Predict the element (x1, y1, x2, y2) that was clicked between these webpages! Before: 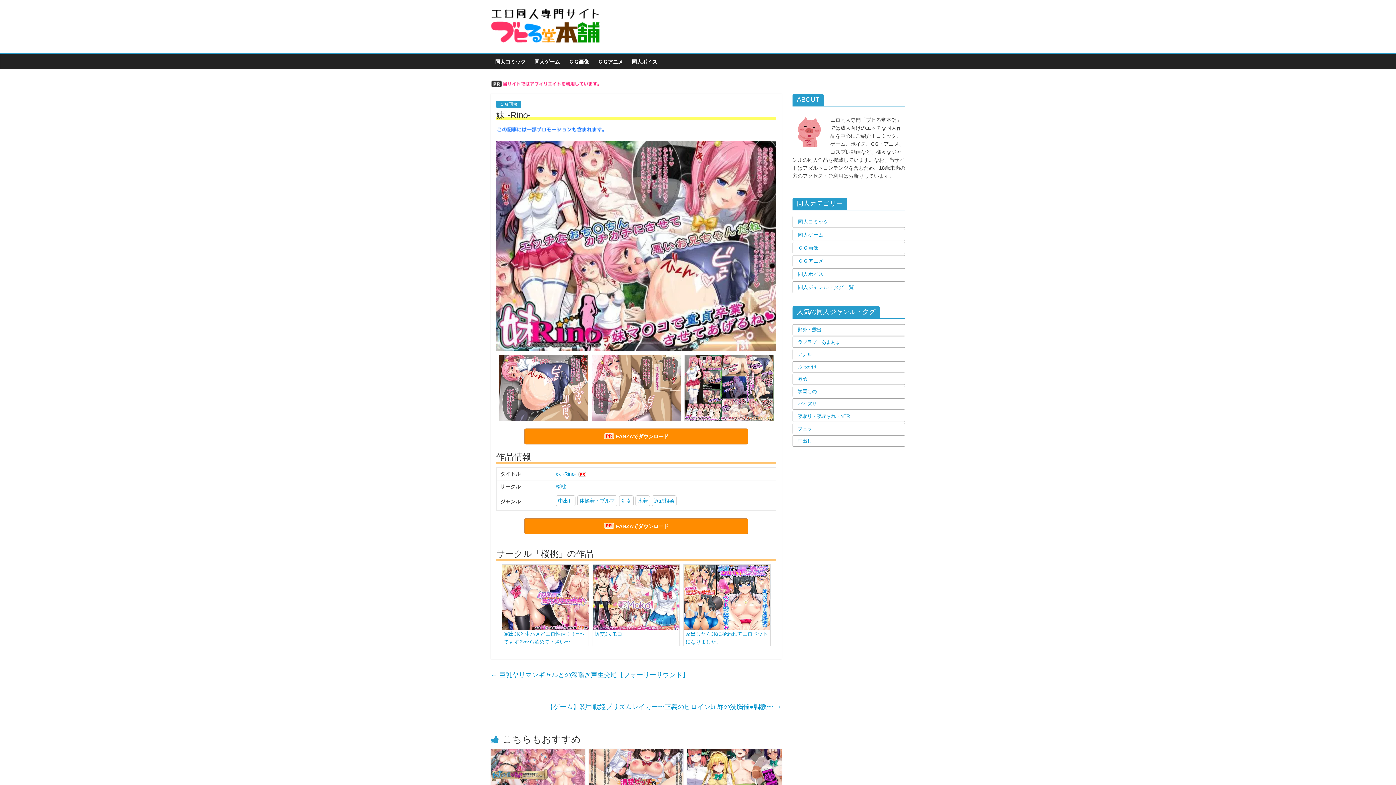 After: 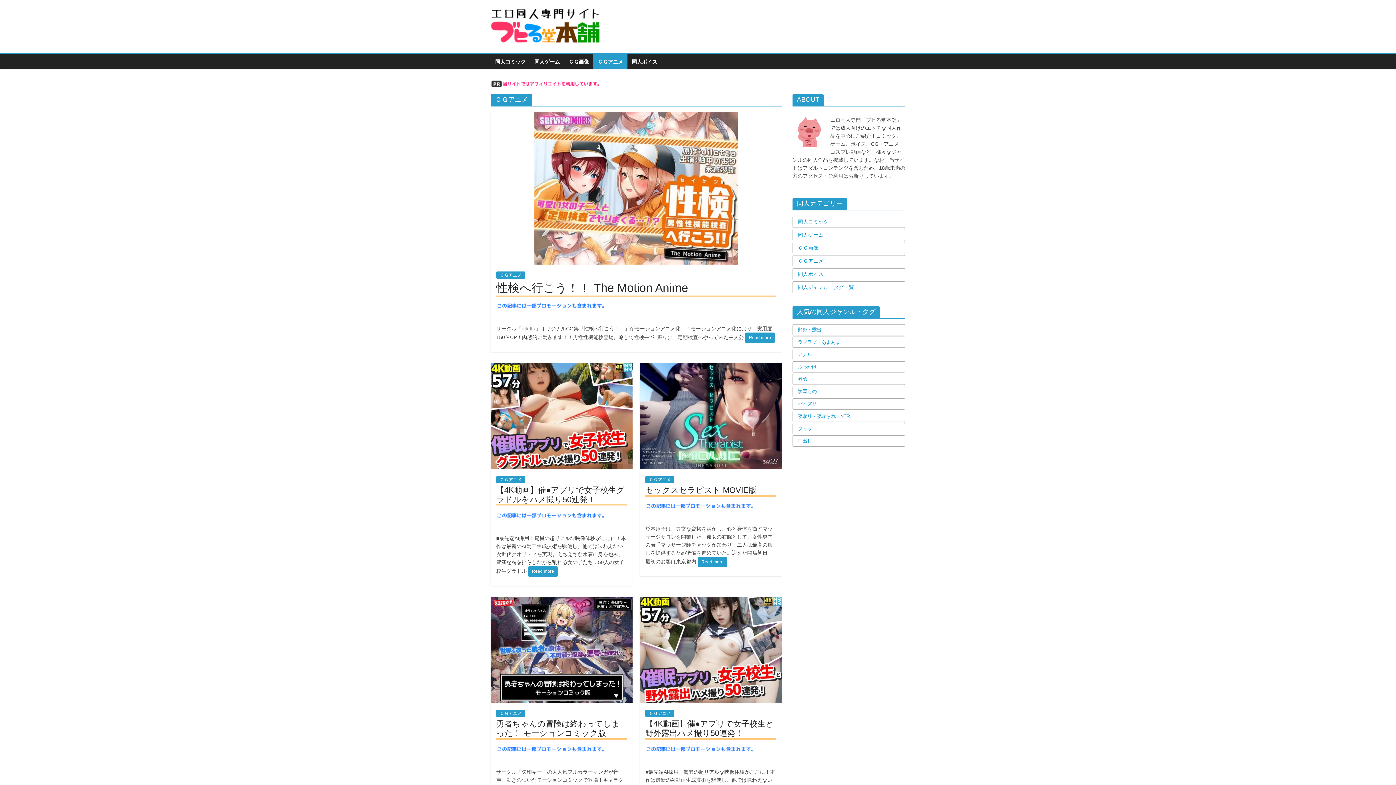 Action: bbox: (593, 54, 627, 69) label: ＣＧアニメ